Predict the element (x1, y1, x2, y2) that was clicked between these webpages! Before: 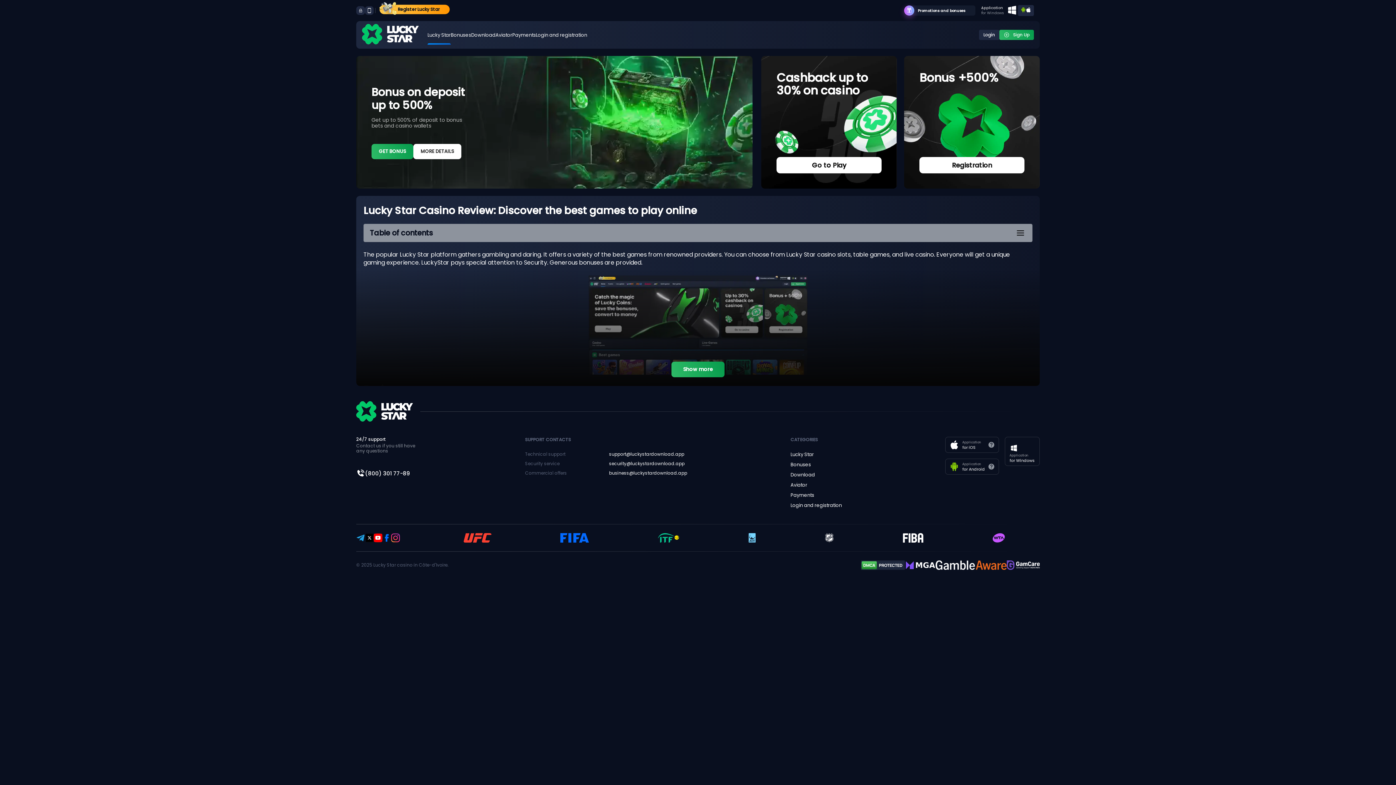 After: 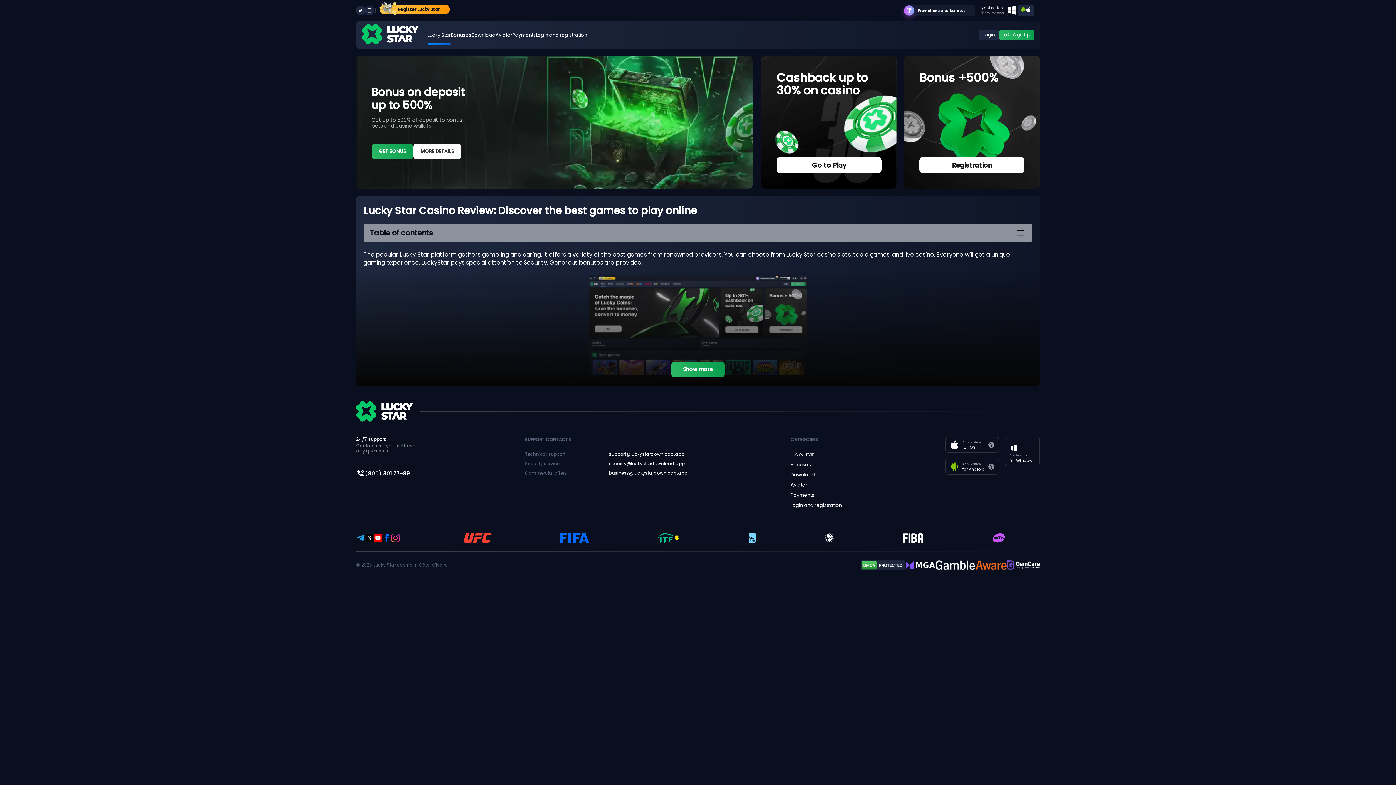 Action: label: security@luckystardownload.app bbox: (609, 460, 684, 466)